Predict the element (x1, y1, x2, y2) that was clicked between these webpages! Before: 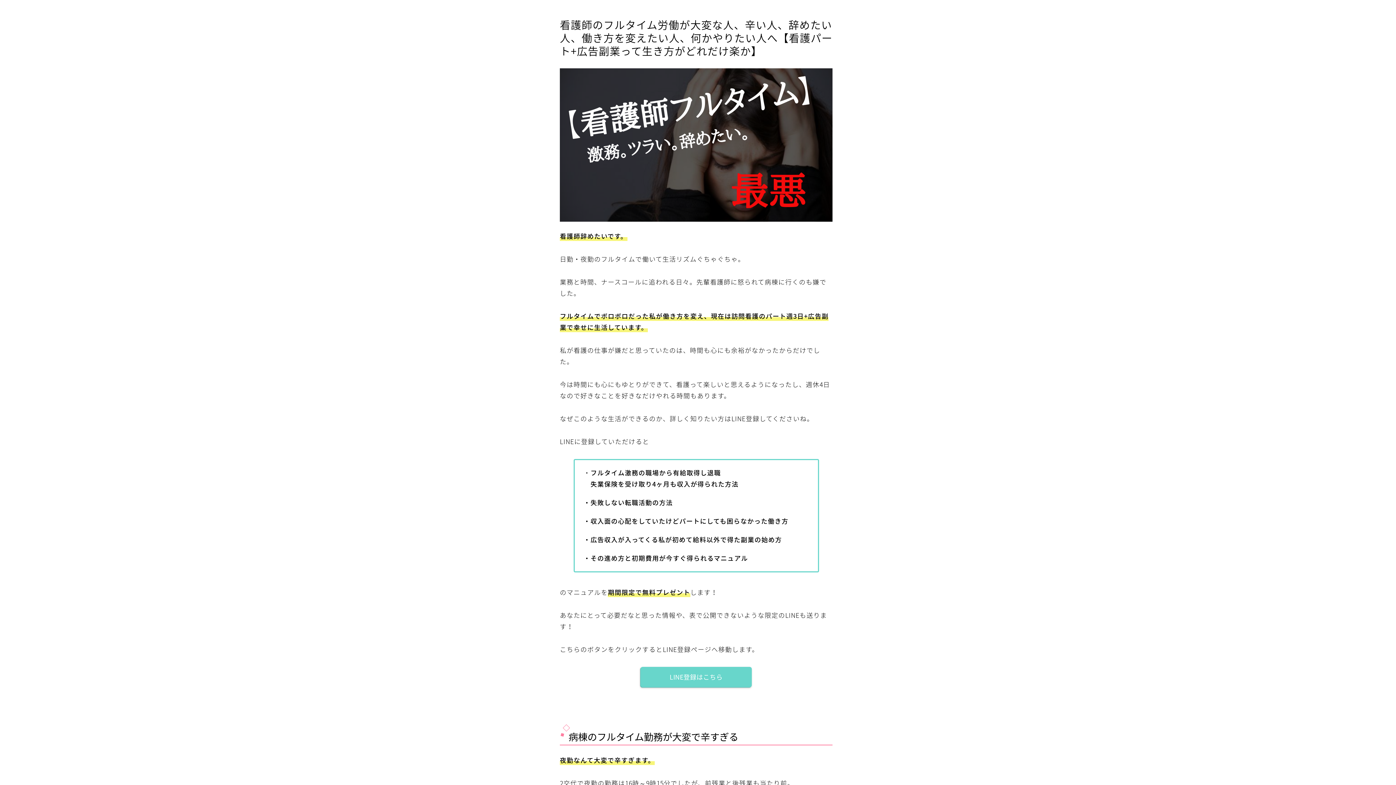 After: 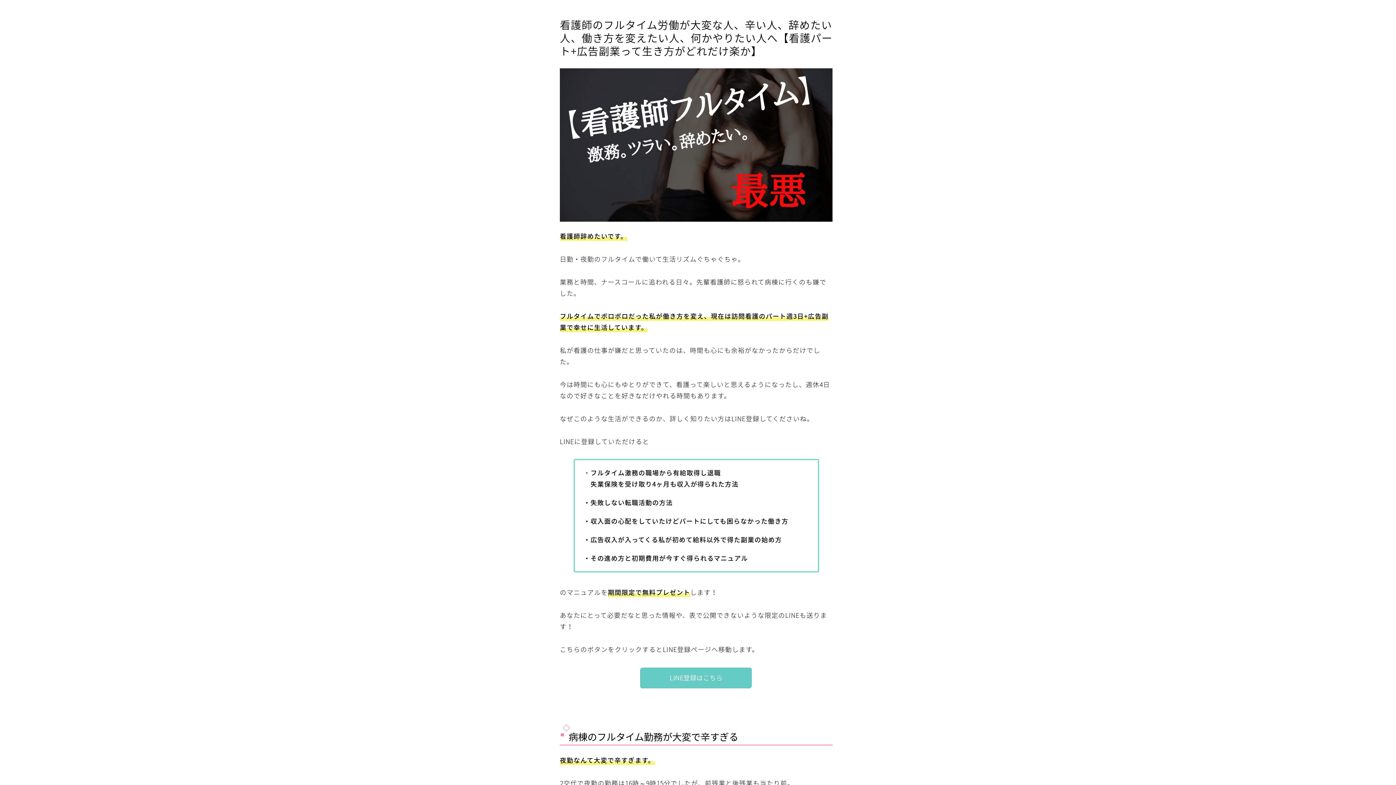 Action: bbox: (640, 667, 752, 687) label: LINE登録はこちら